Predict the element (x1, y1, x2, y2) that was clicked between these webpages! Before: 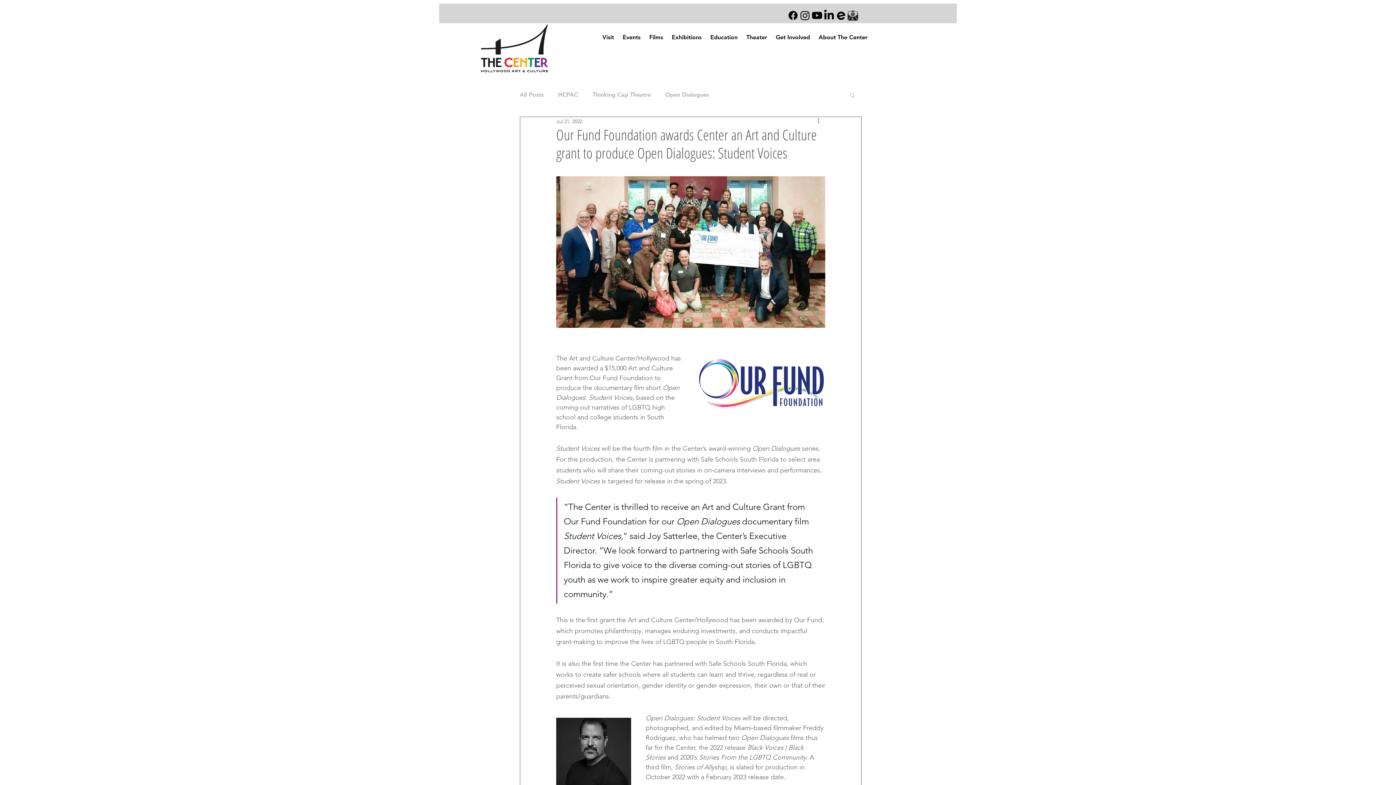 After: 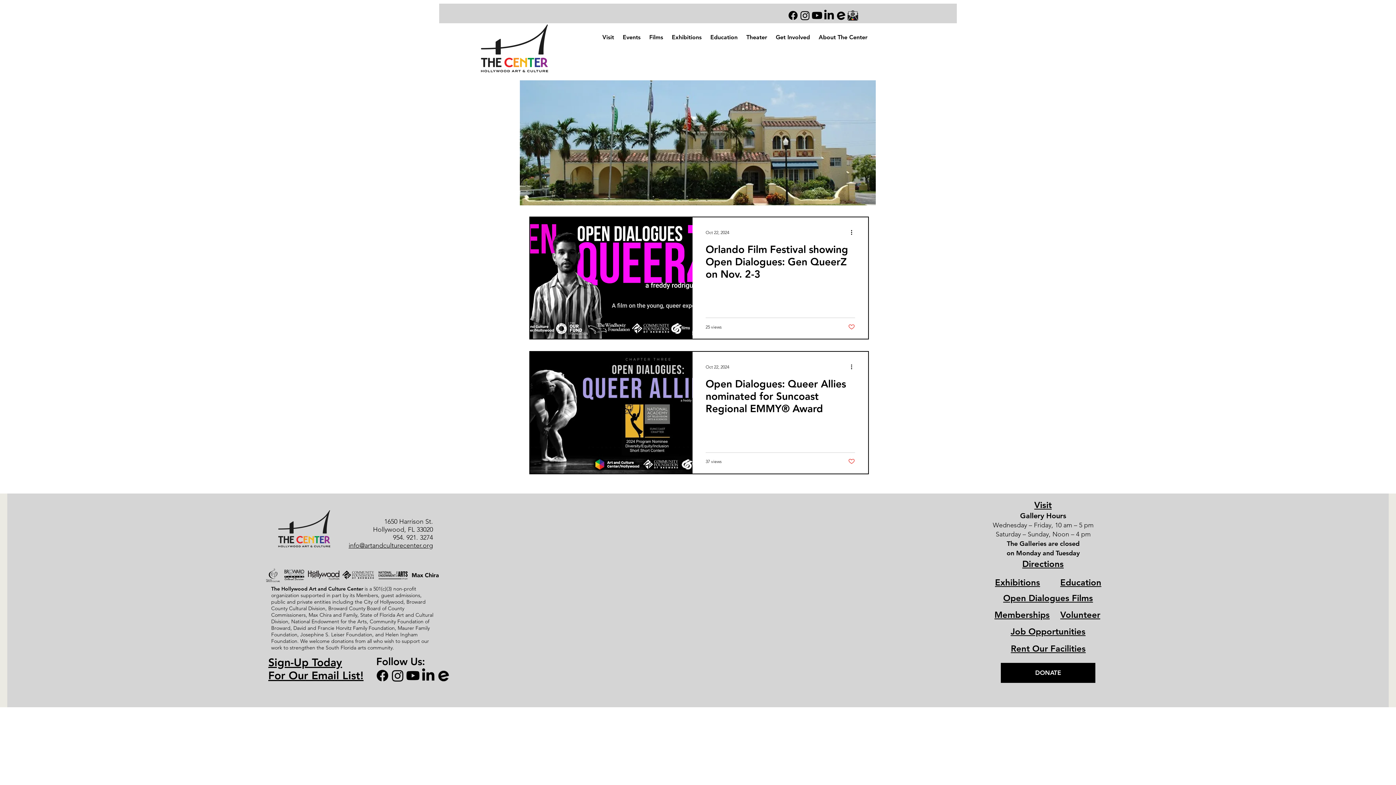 Action: bbox: (665, 91, 709, 98) label: Open Dialogues